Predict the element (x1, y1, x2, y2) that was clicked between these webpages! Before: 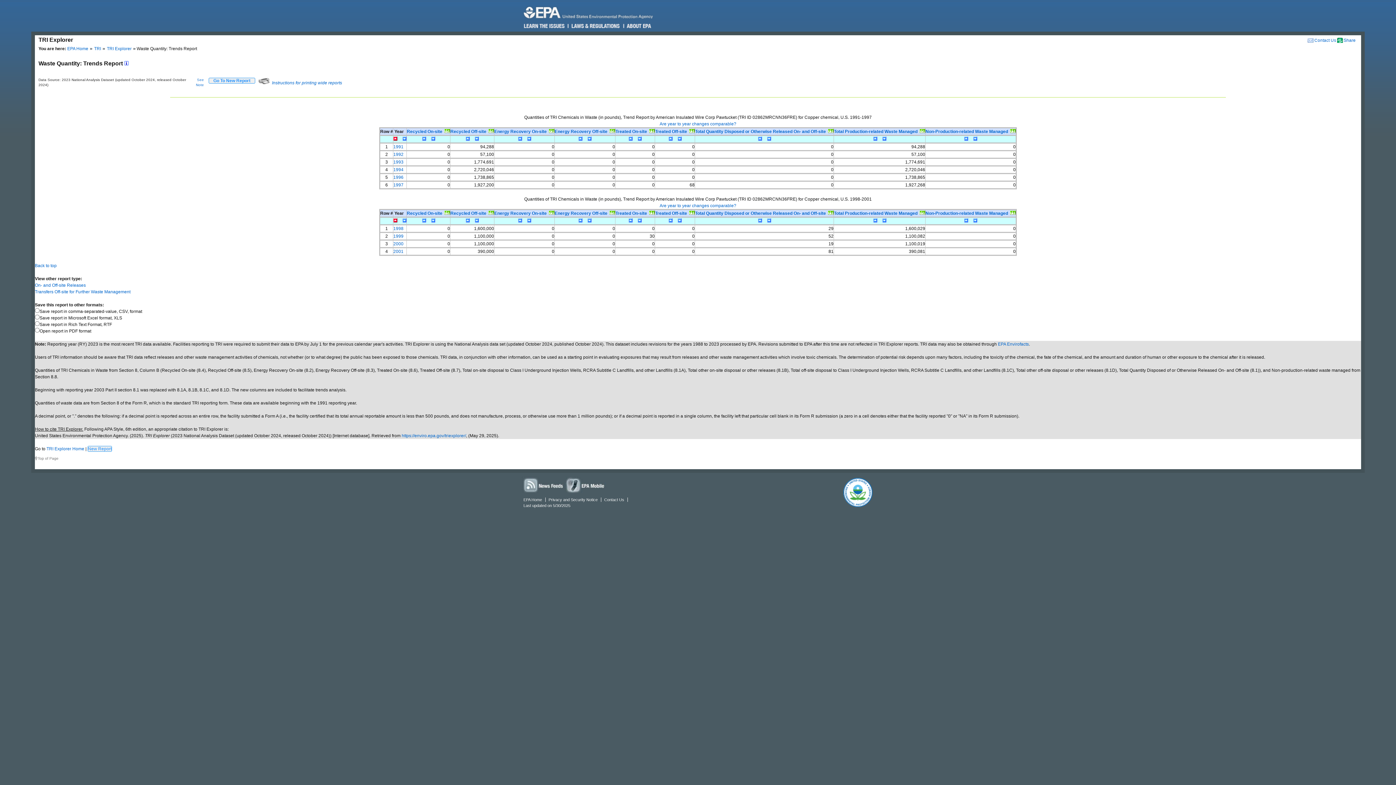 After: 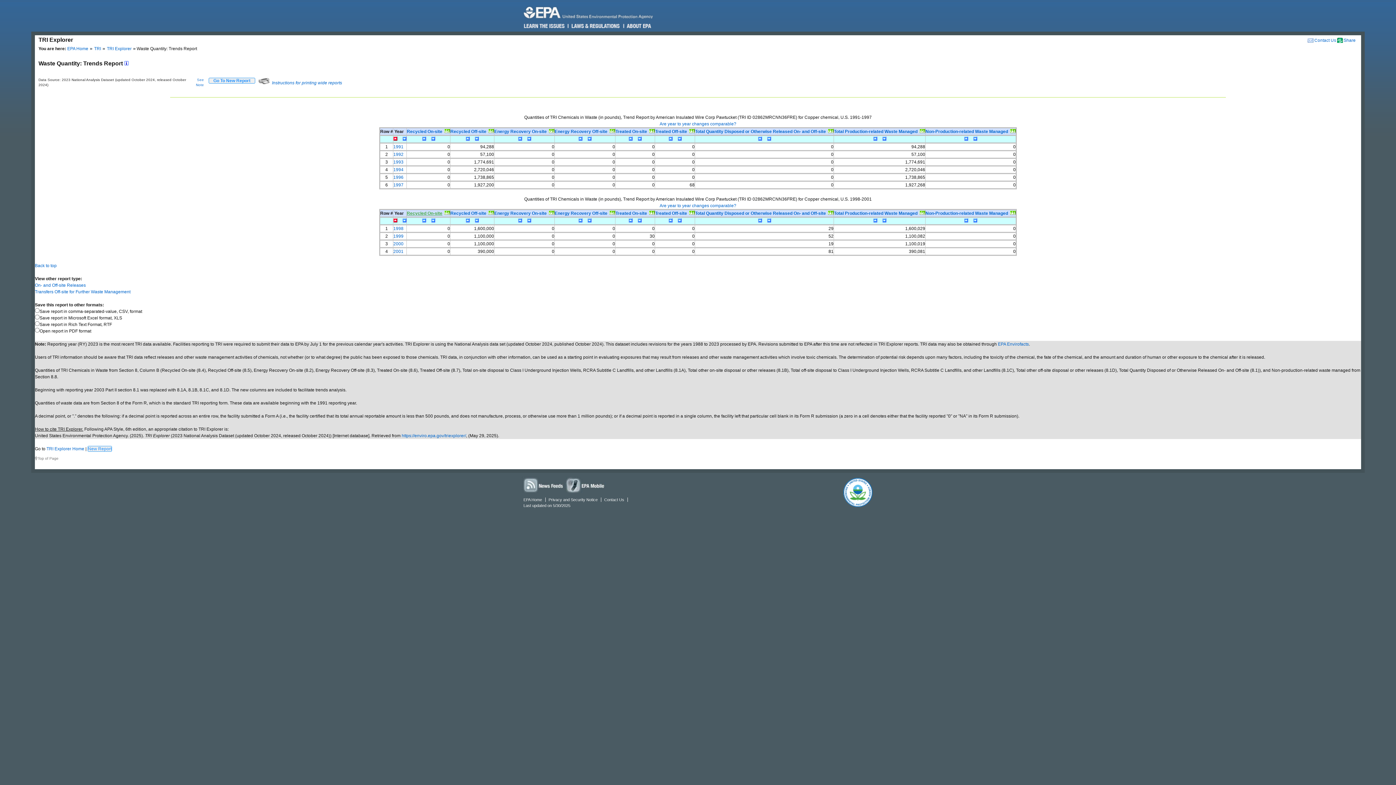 Action: label: Recycled On-site bbox: (406, 210, 442, 215)